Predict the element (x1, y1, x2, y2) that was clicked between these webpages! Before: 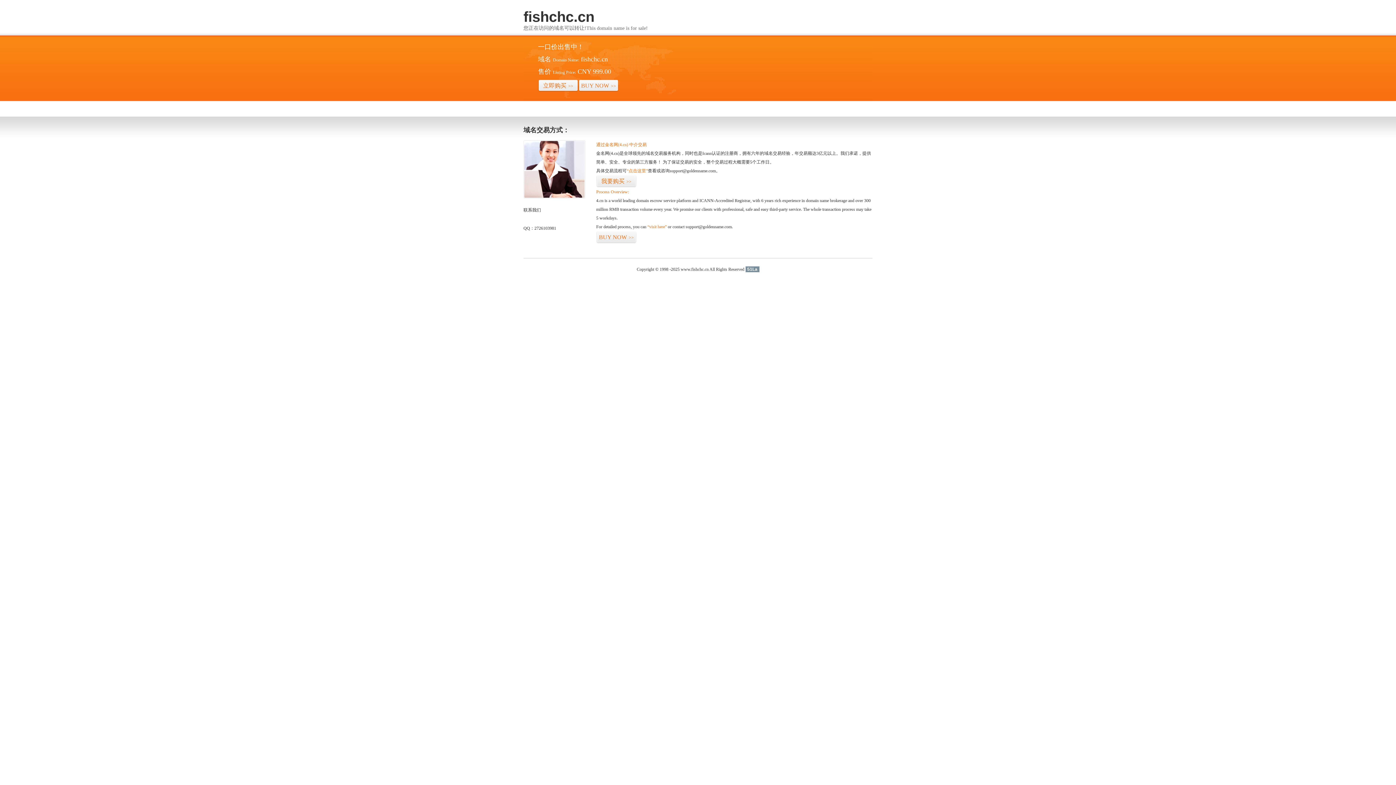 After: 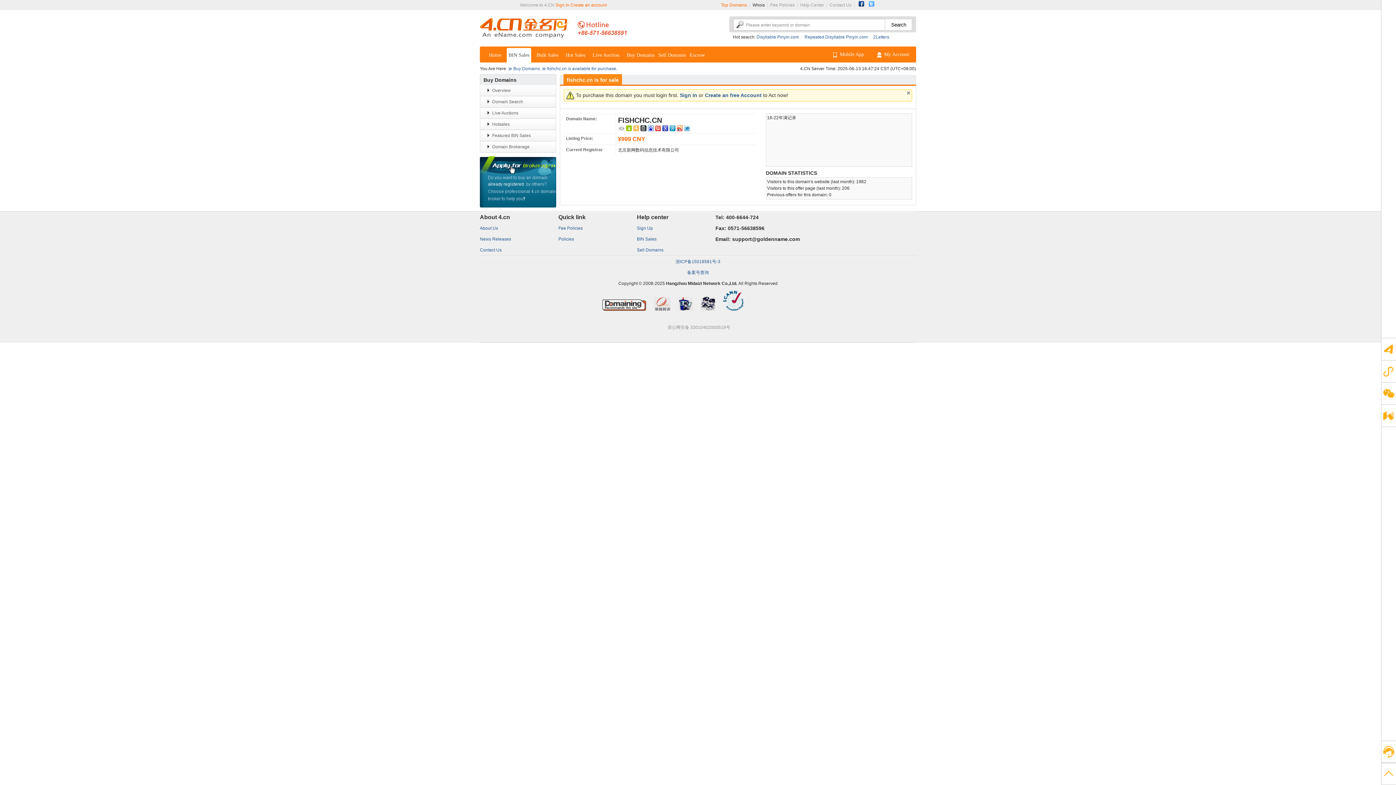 Action: bbox: (626, 168, 648, 173) label: “点击这里”